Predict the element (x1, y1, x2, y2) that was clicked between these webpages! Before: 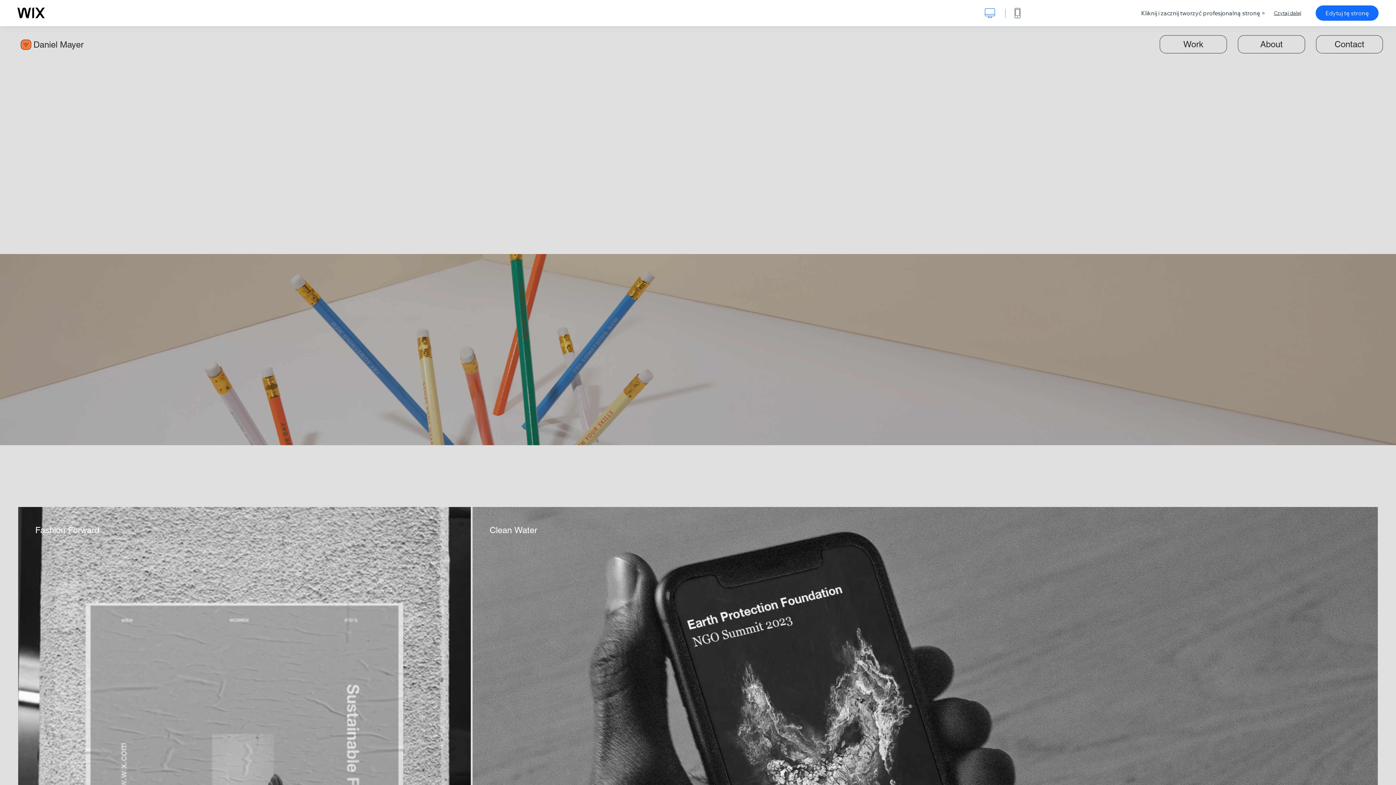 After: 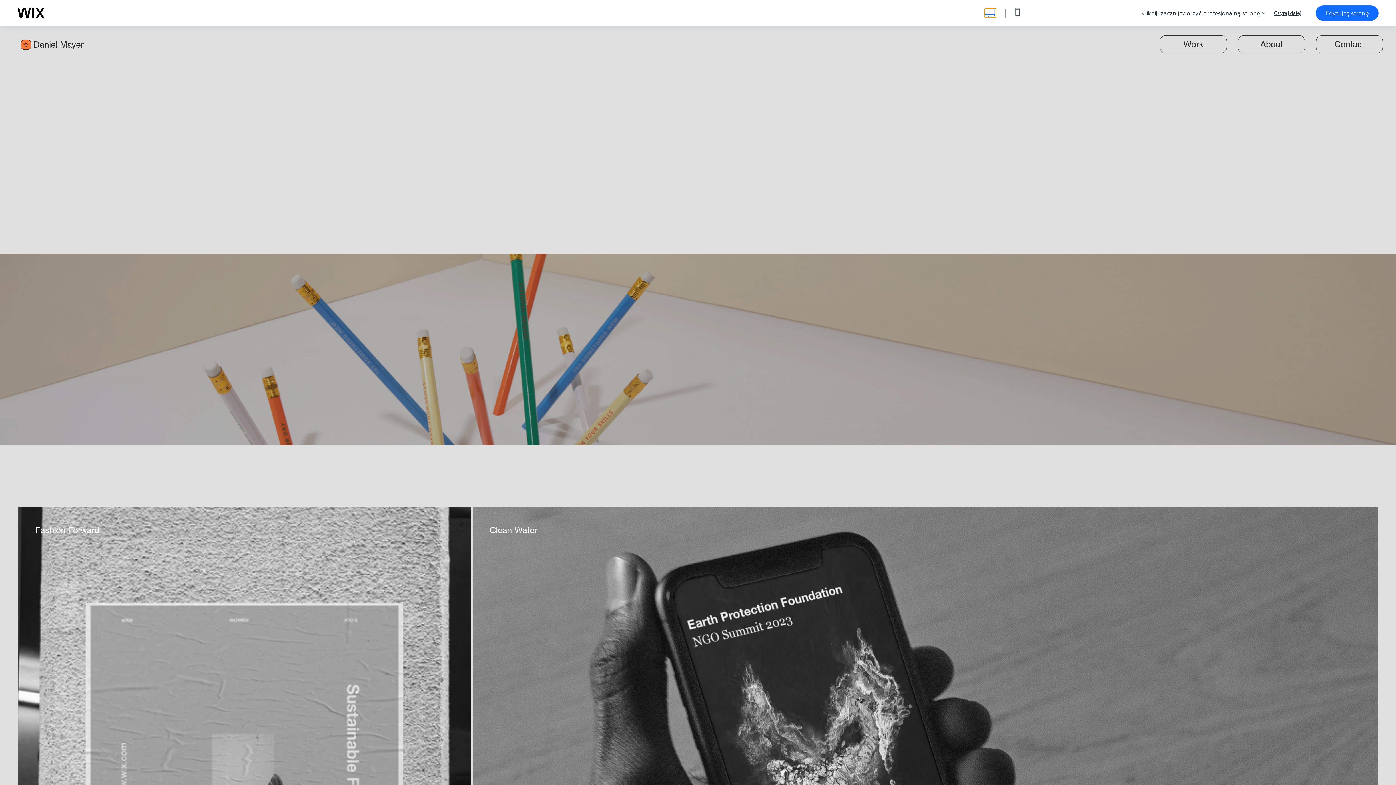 Action: bbox: (985, 8, 996, 17) label: Pokaż tryb normalny